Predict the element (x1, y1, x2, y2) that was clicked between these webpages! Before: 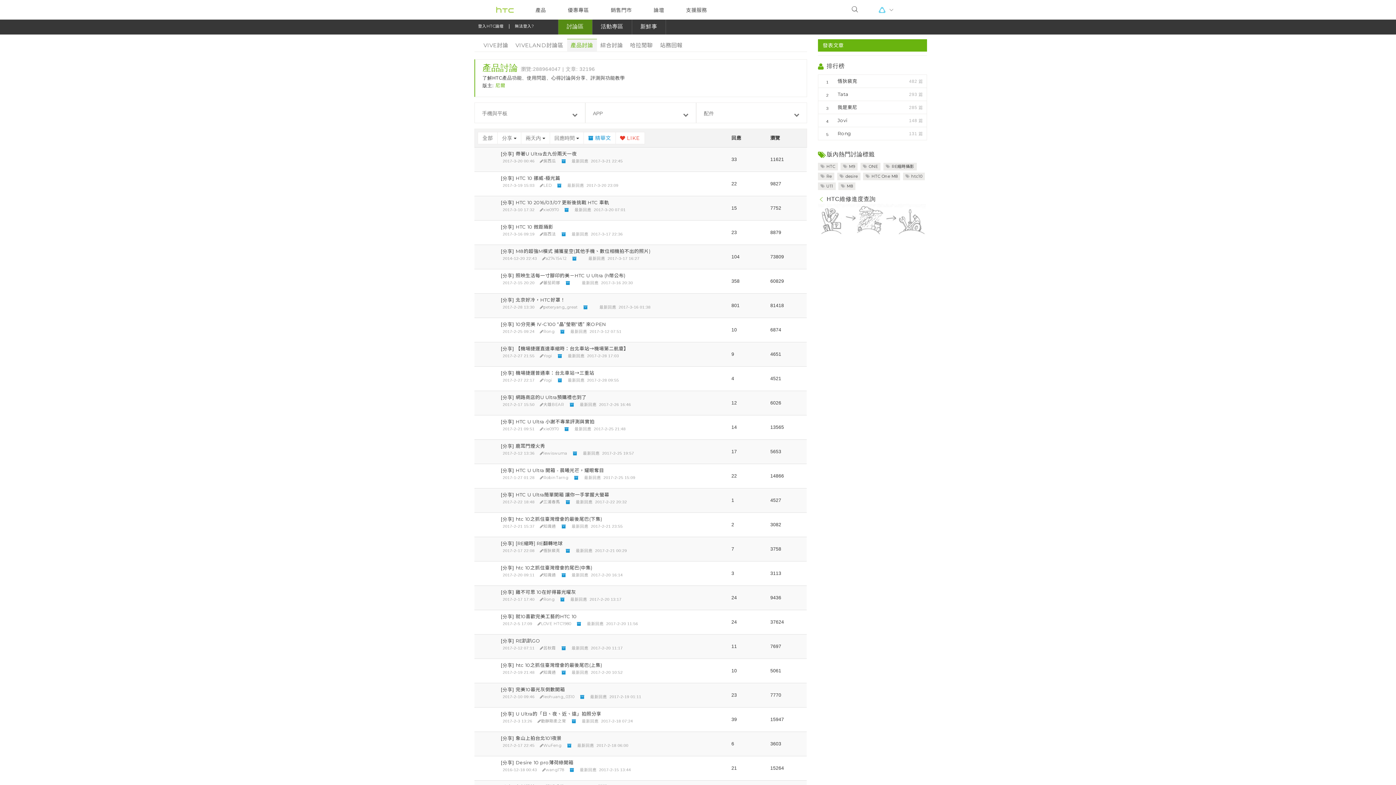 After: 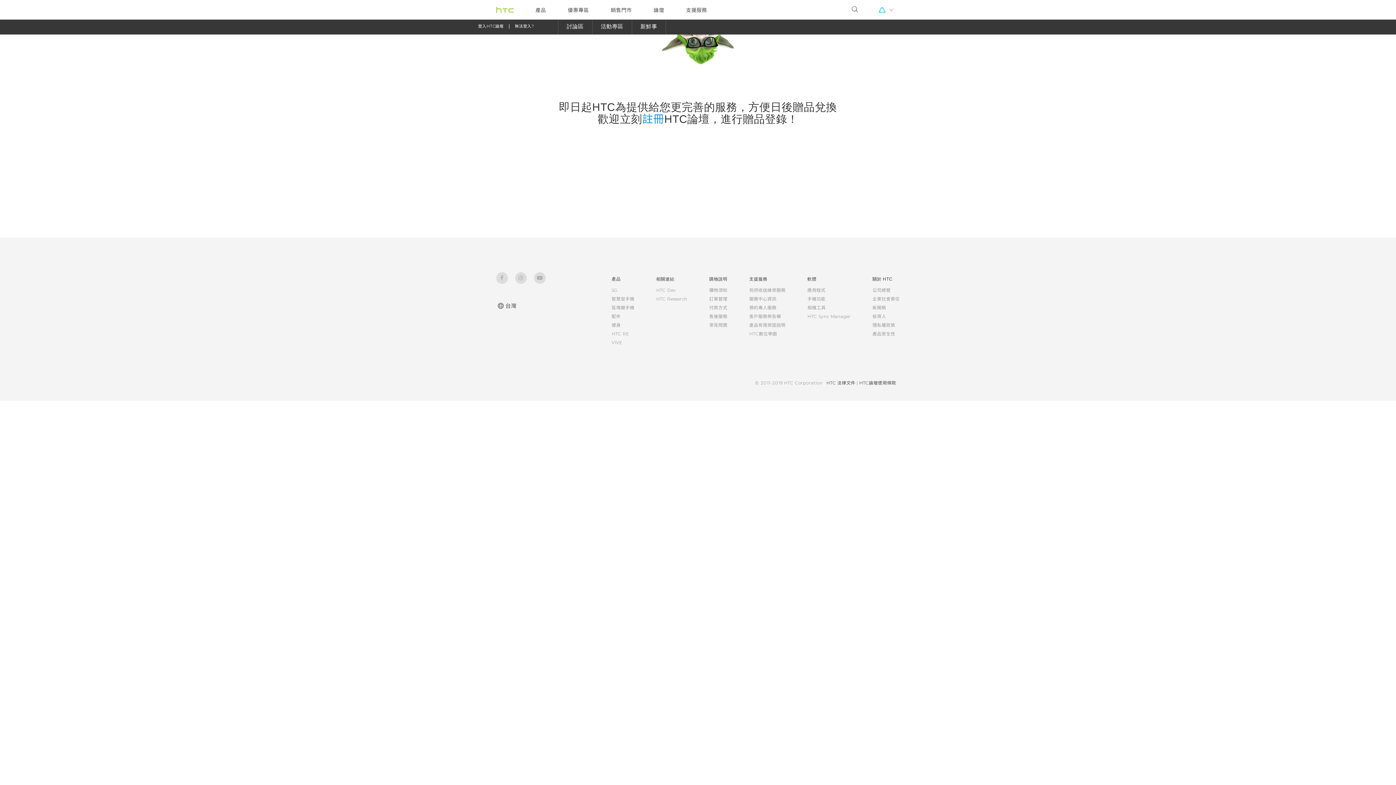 Action: label:    bbox: (477, 662, 495, 680)